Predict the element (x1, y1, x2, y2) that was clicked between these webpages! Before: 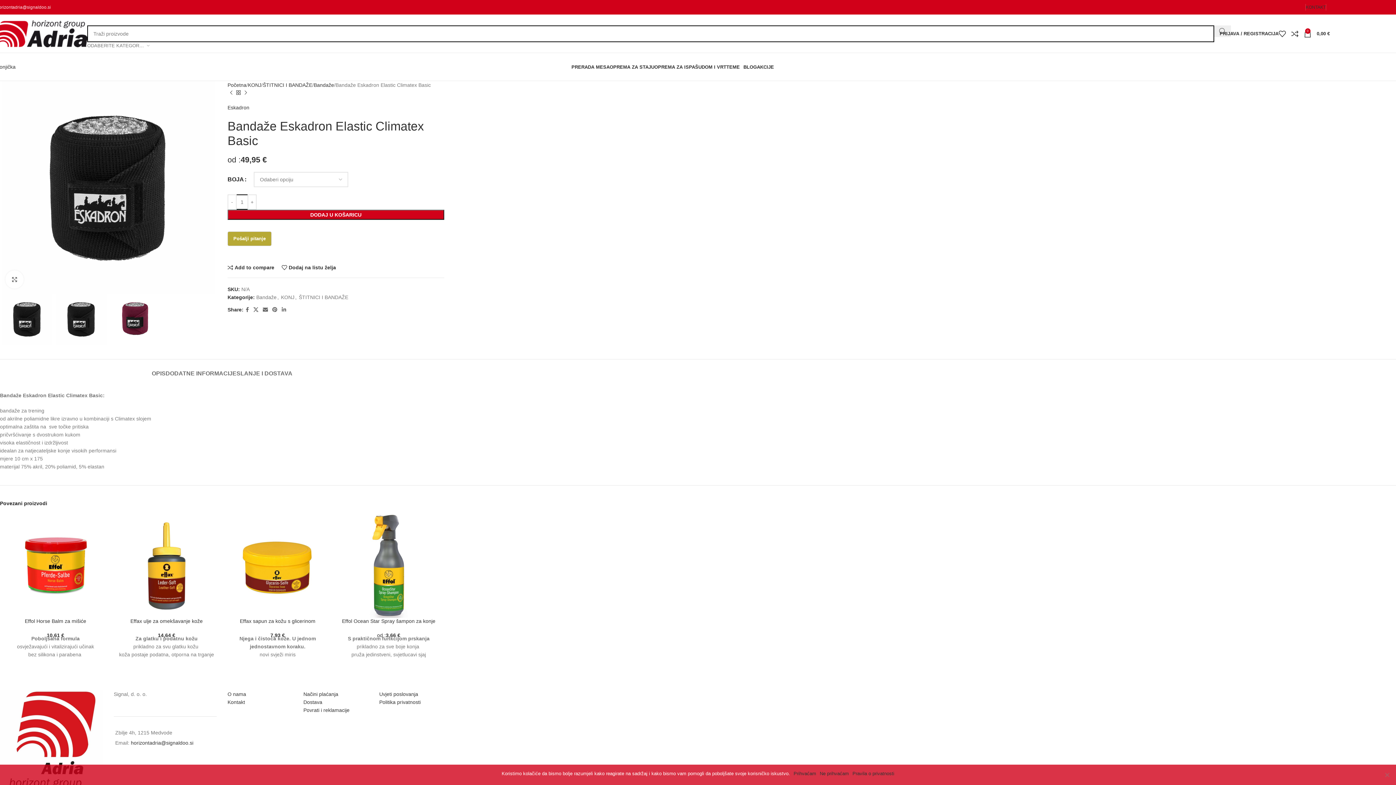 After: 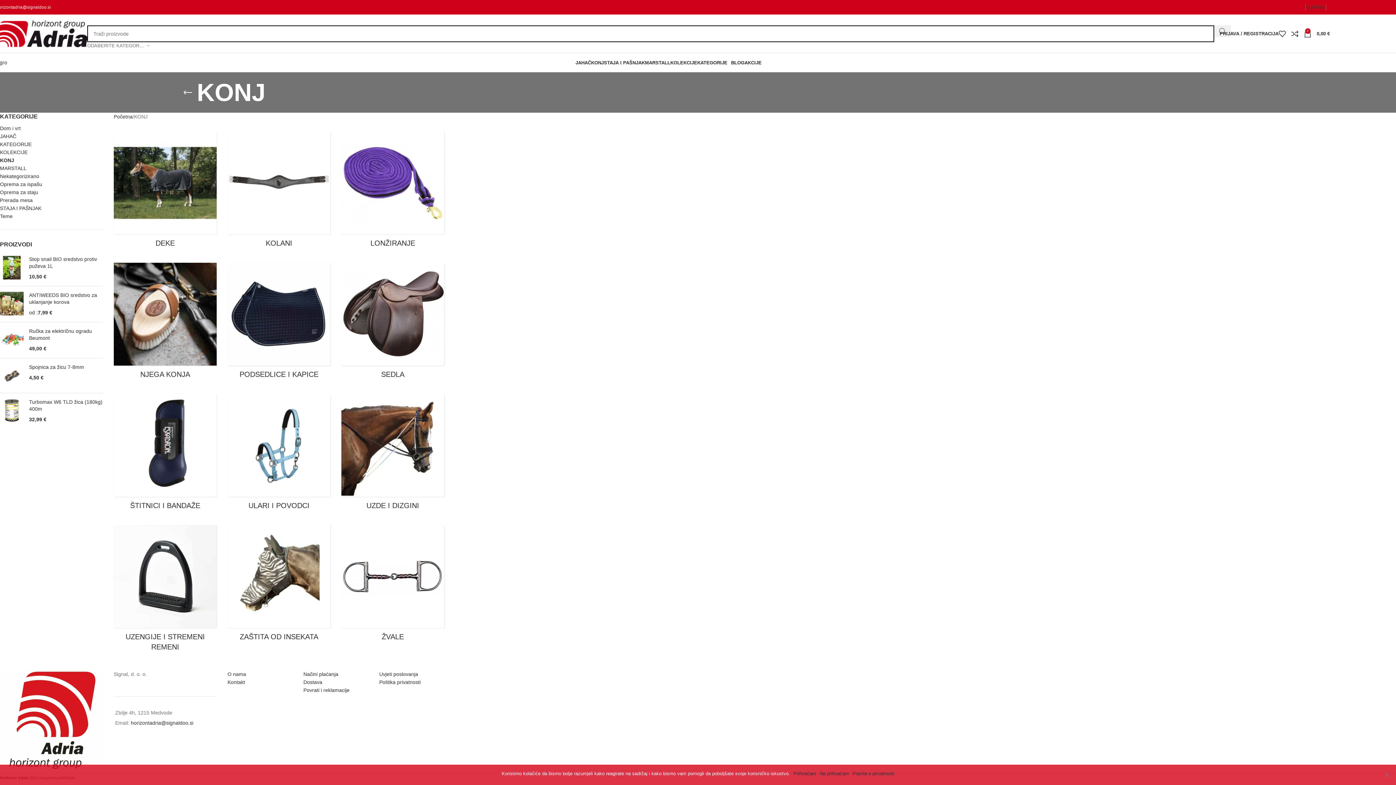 Action: bbox: (247, 81, 261, 89) label: KONJ